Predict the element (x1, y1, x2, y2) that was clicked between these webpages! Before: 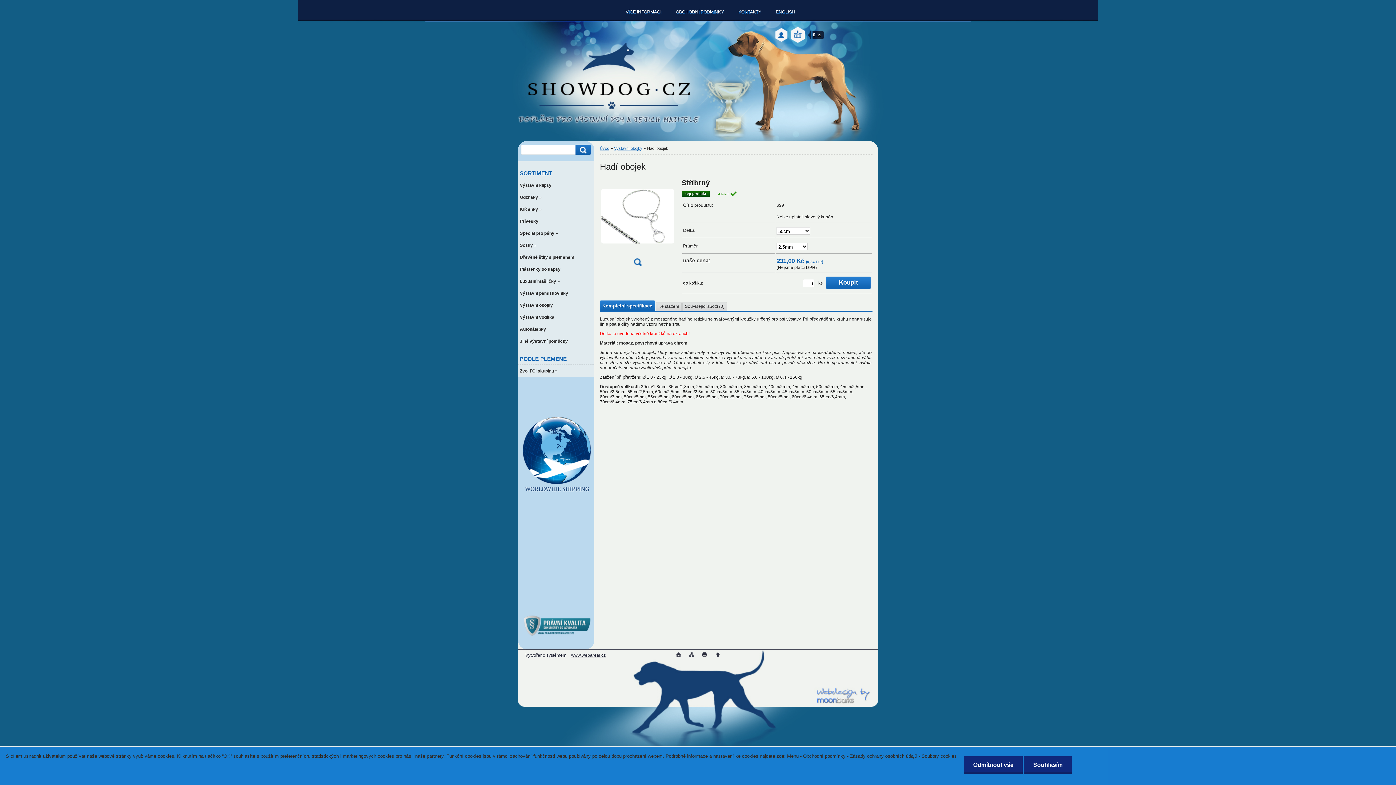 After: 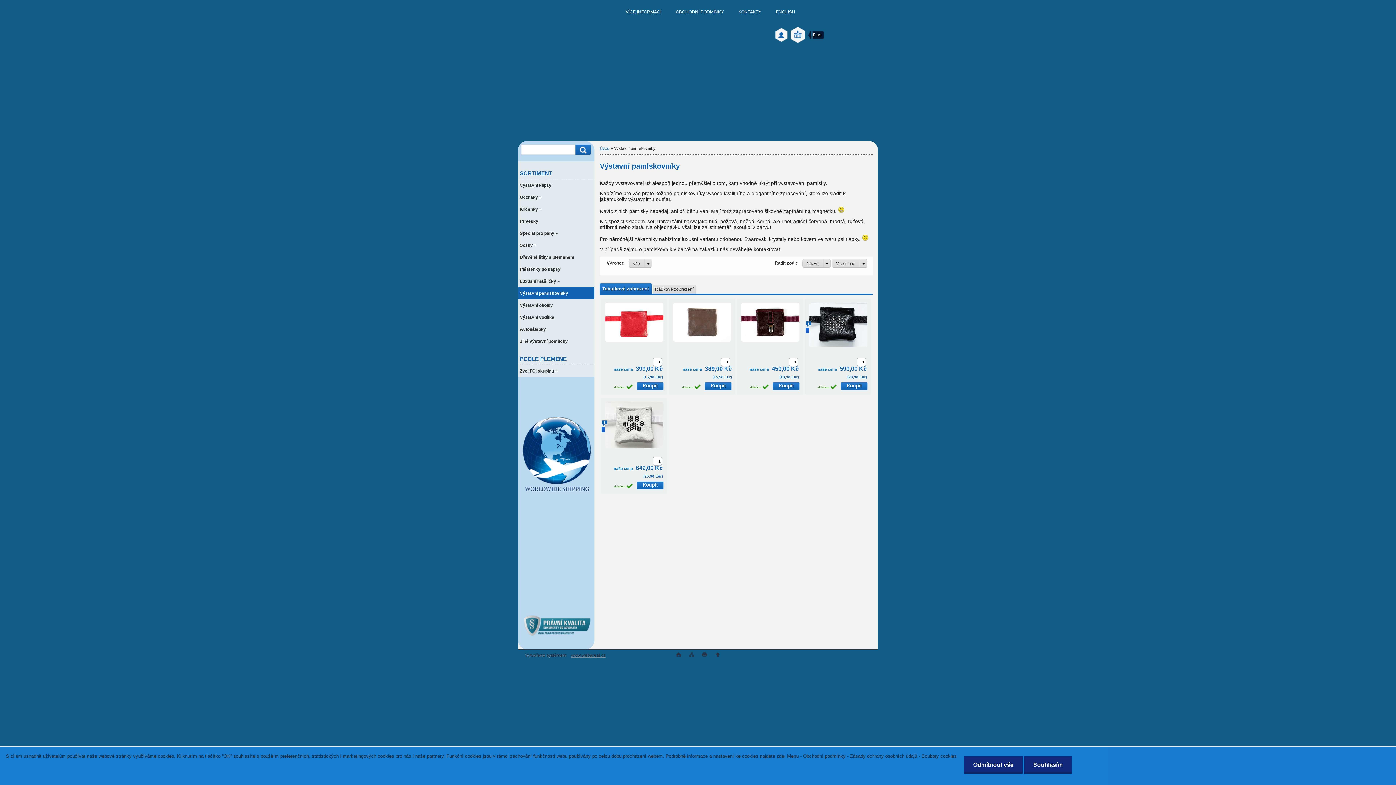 Action: label: Výstavní pamlskovníky bbox: (518, 287, 594, 299)